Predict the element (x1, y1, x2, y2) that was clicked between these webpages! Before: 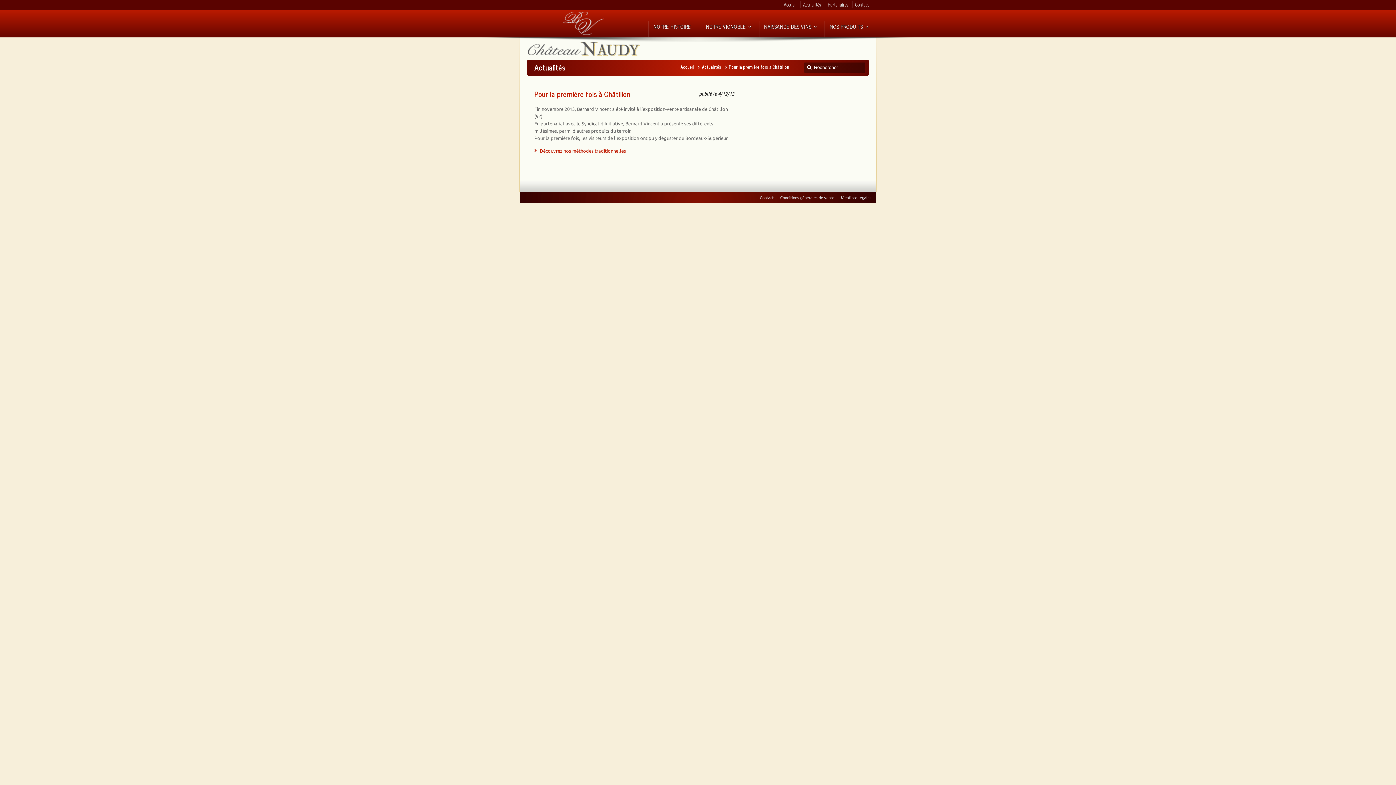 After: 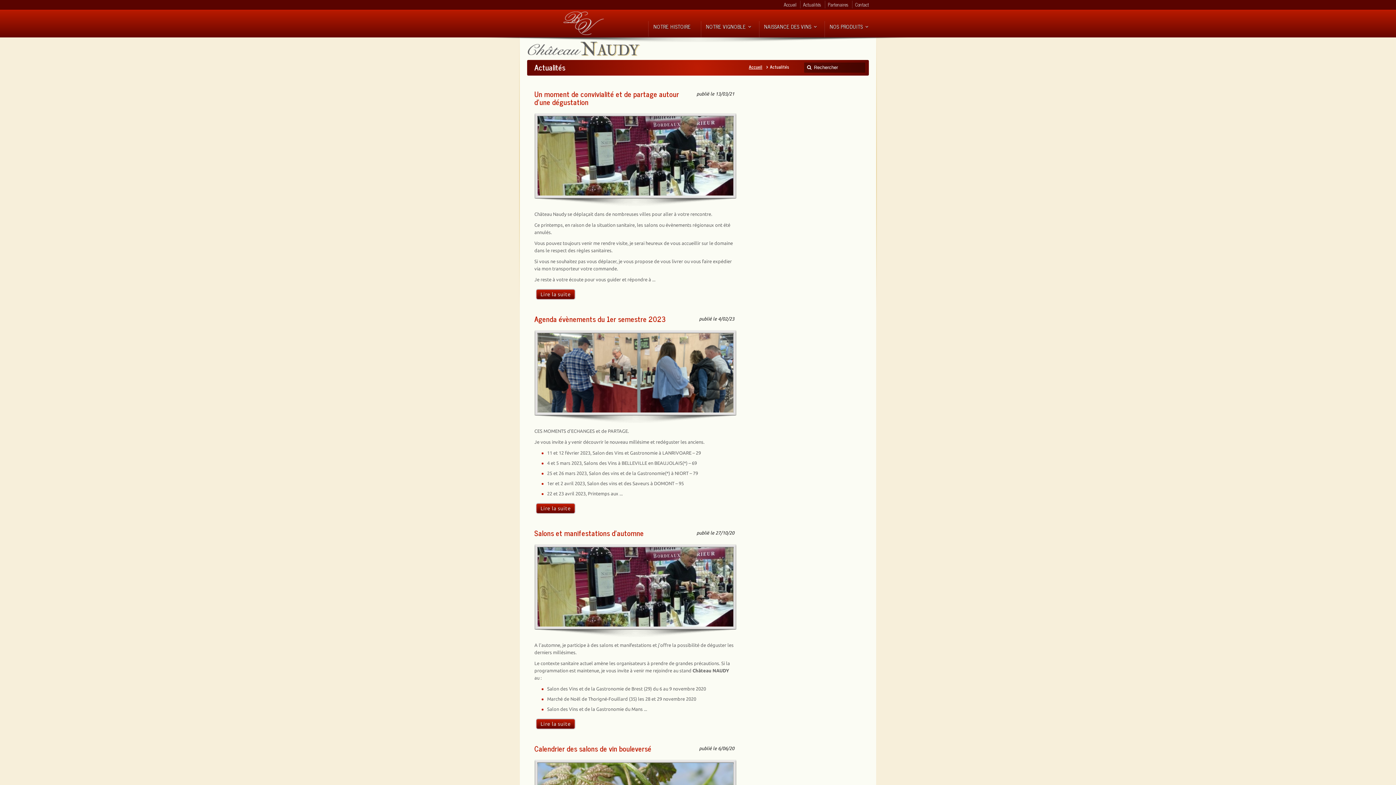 Action: bbox: (699, 63, 726, 70) label: Actualités